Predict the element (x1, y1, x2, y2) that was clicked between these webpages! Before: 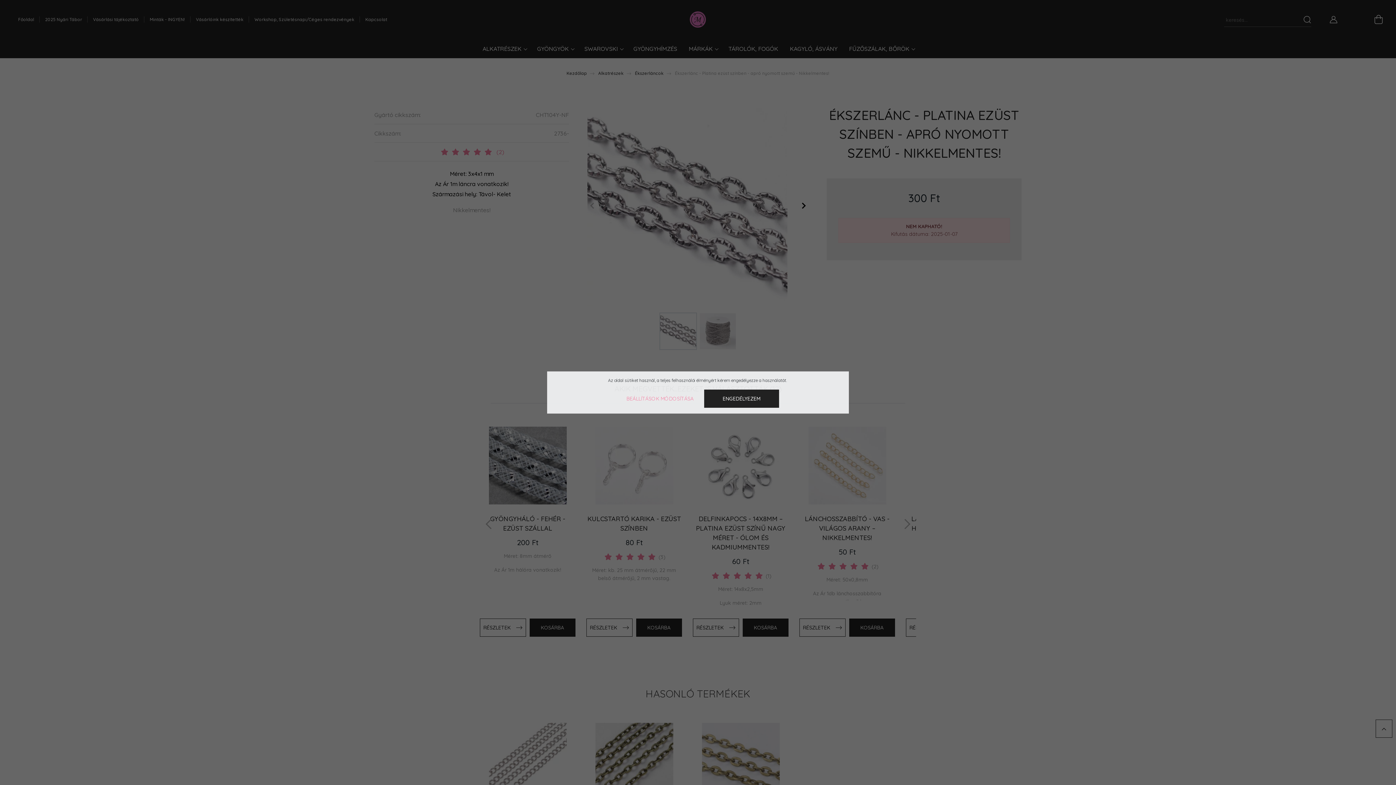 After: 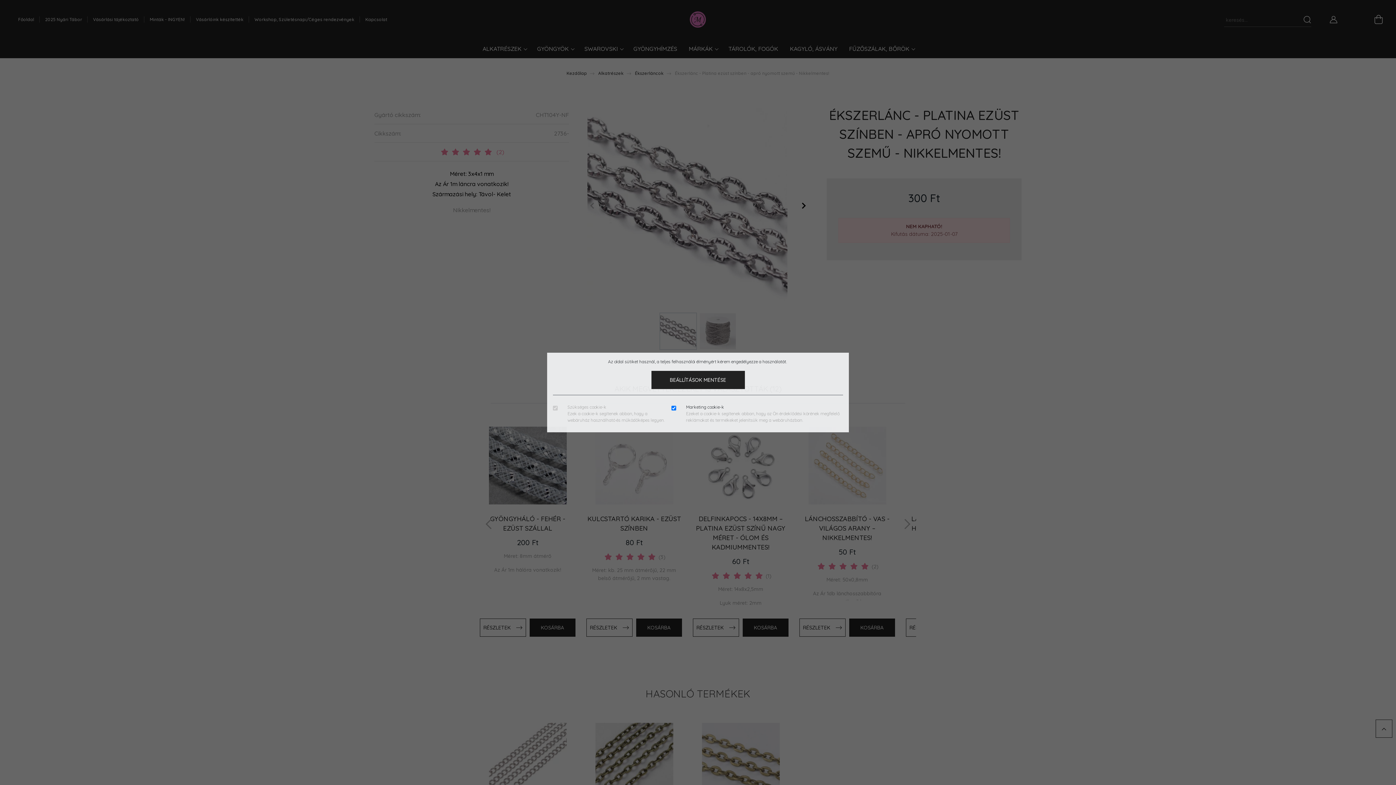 Action: label: BEÁLLÍTÁSOK MÓDOSÍTÁSA bbox: (617, 389, 703, 408)